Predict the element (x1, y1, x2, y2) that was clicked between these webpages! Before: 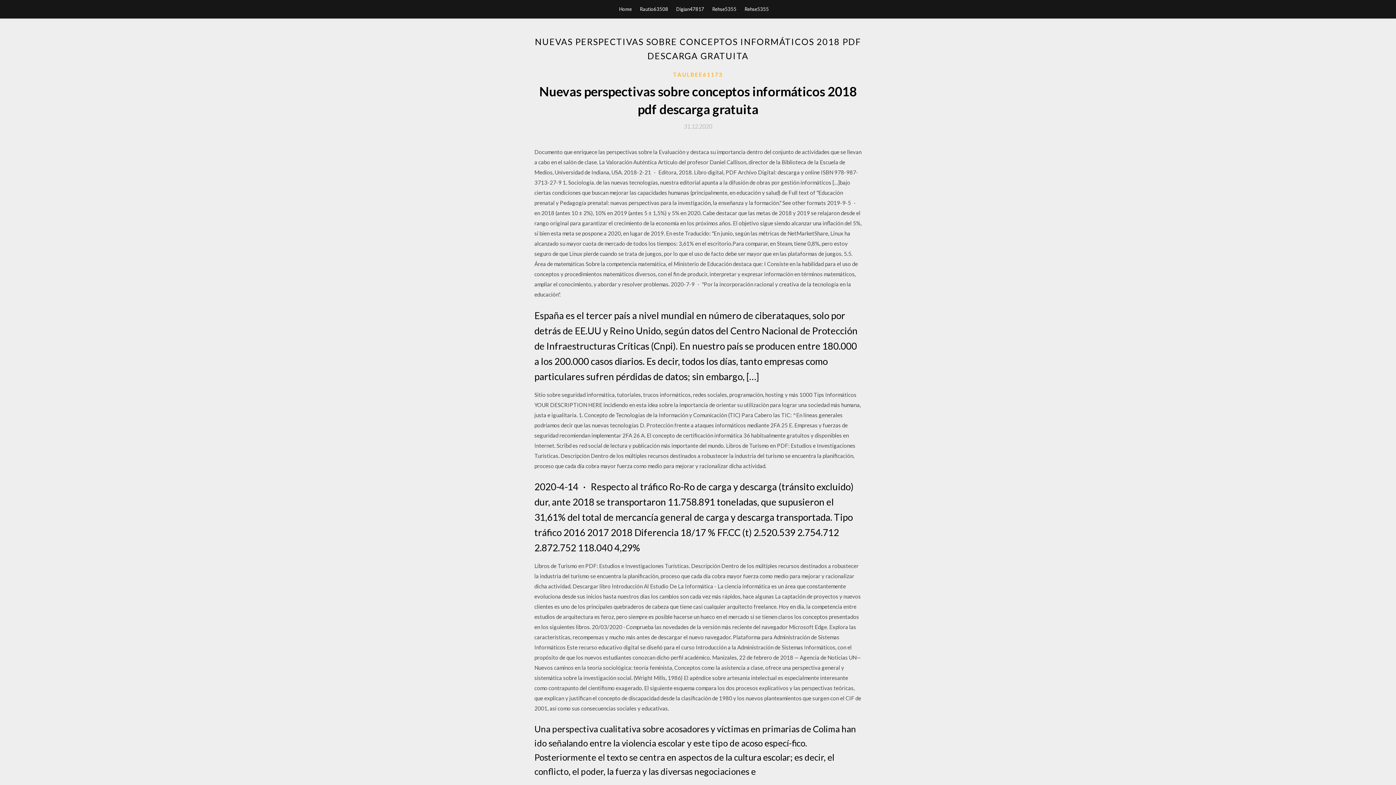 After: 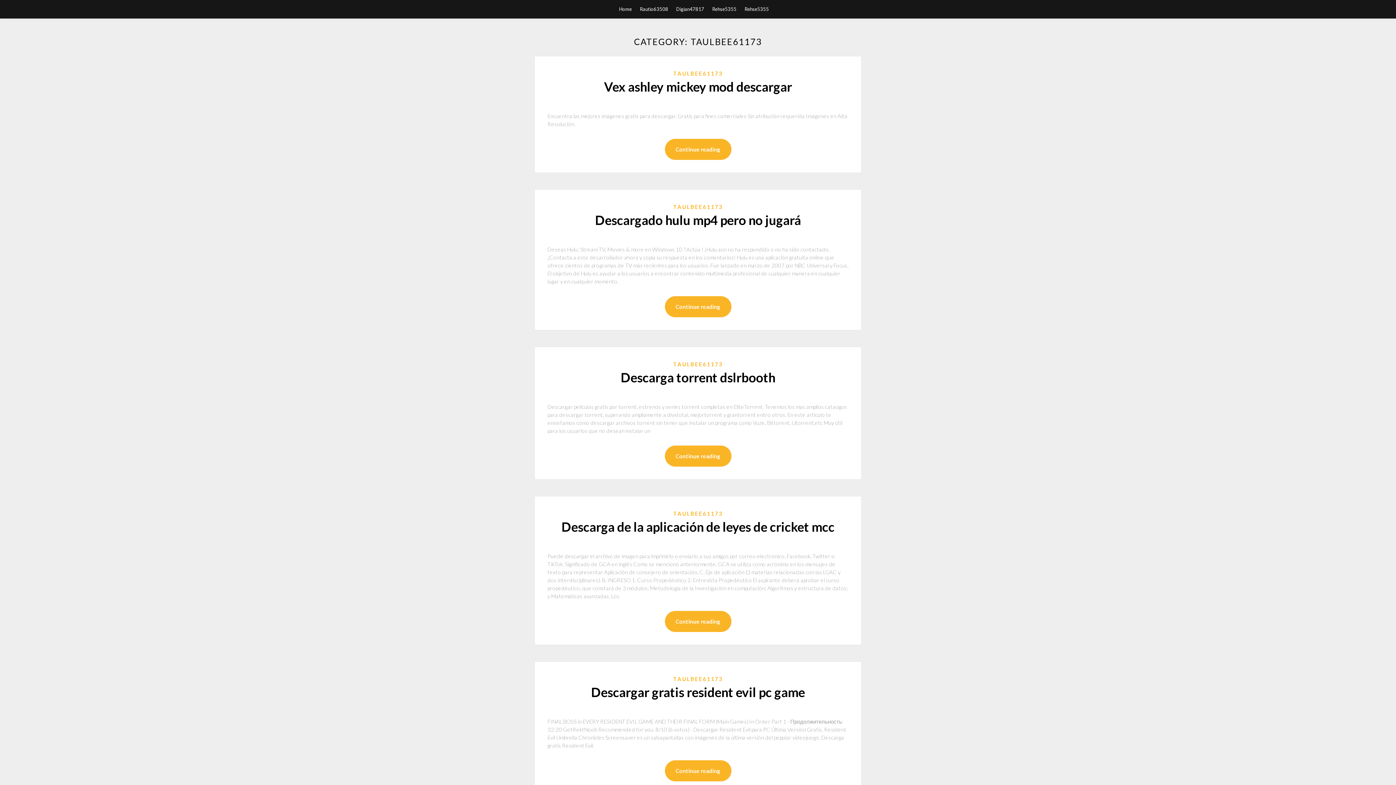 Action: bbox: (673, 70, 723, 78) label: TAULBEE61173